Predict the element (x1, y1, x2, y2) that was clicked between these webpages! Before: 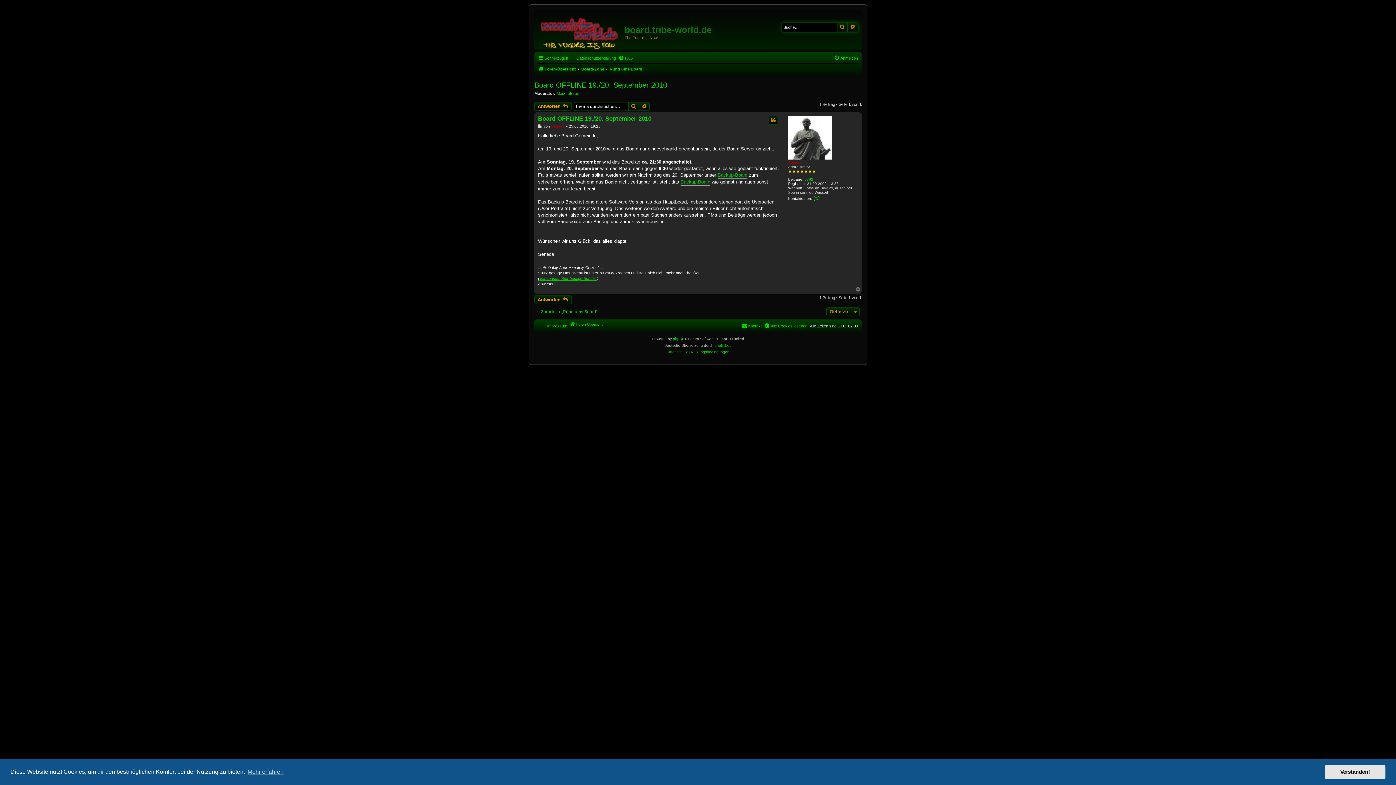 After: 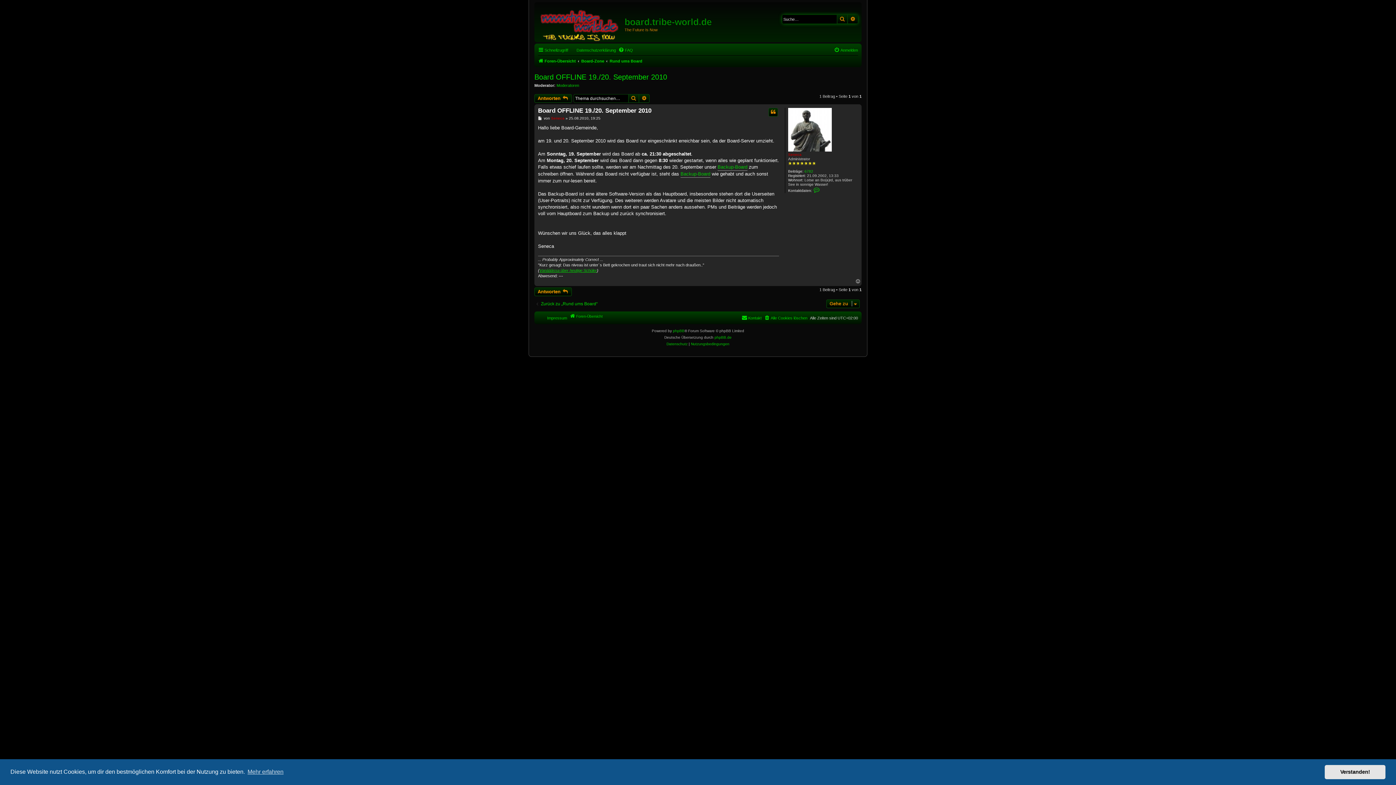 Action: bbox: (538, 114, 651, 122) label: Board OFFLINE 19./20. September 2010